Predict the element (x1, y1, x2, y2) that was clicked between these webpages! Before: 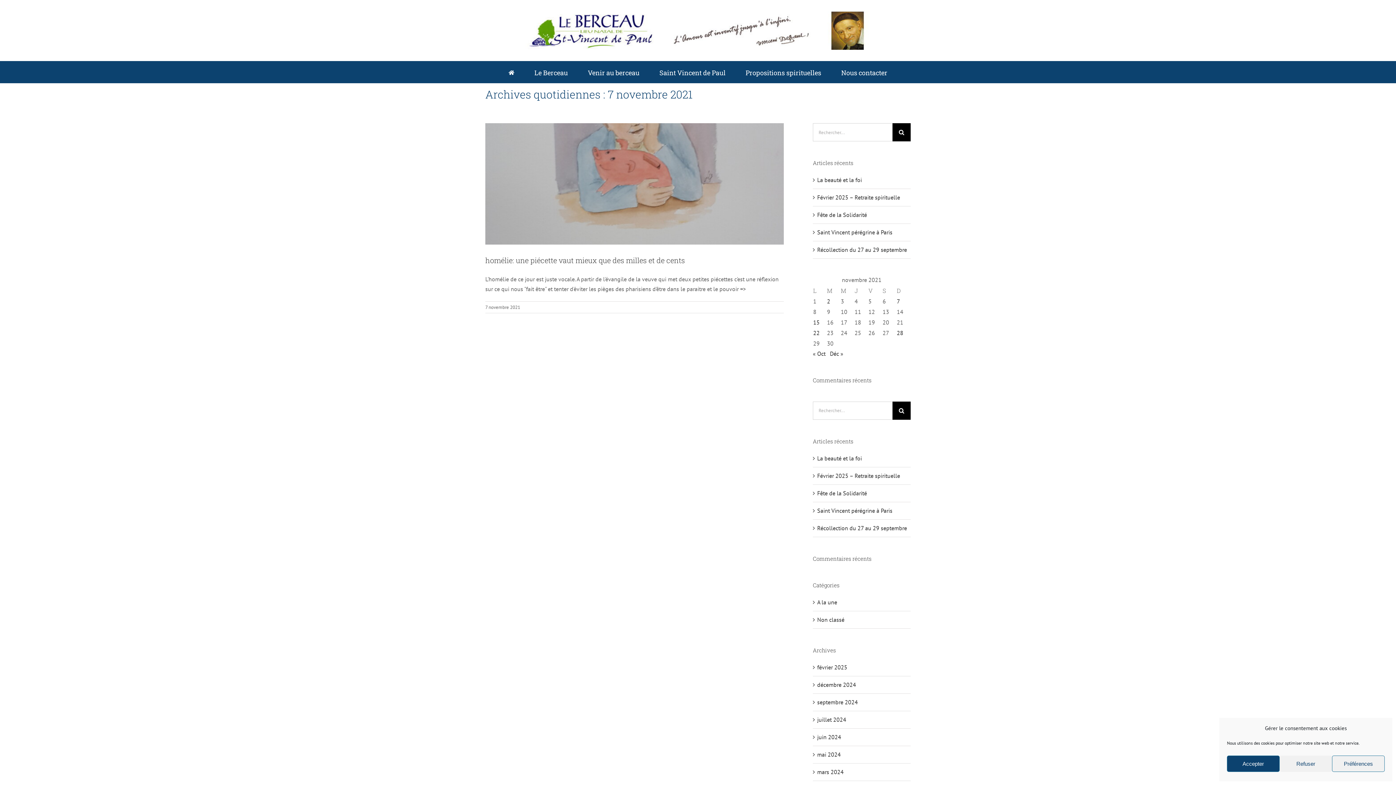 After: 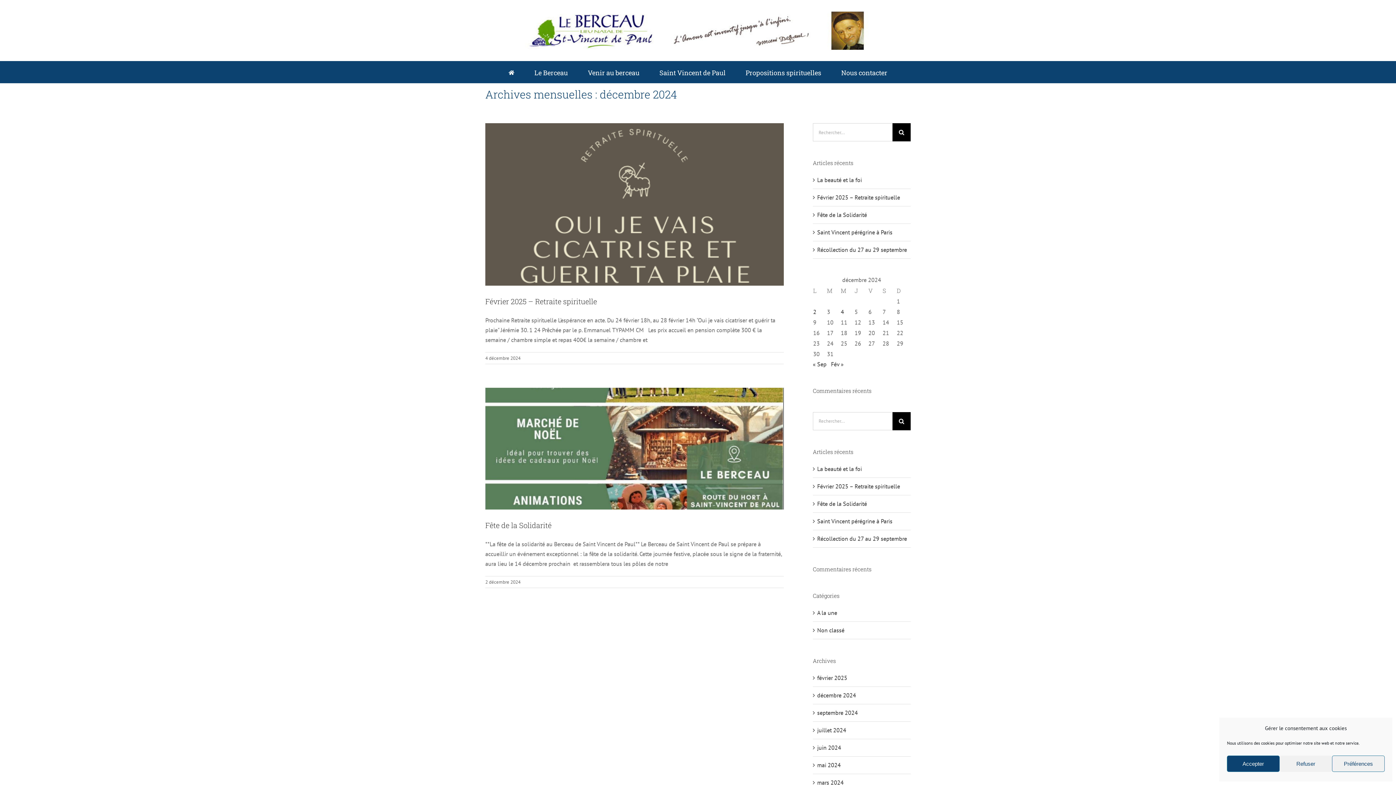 Action: bbox: (817, 681, 856, 688) label: décembre 2024